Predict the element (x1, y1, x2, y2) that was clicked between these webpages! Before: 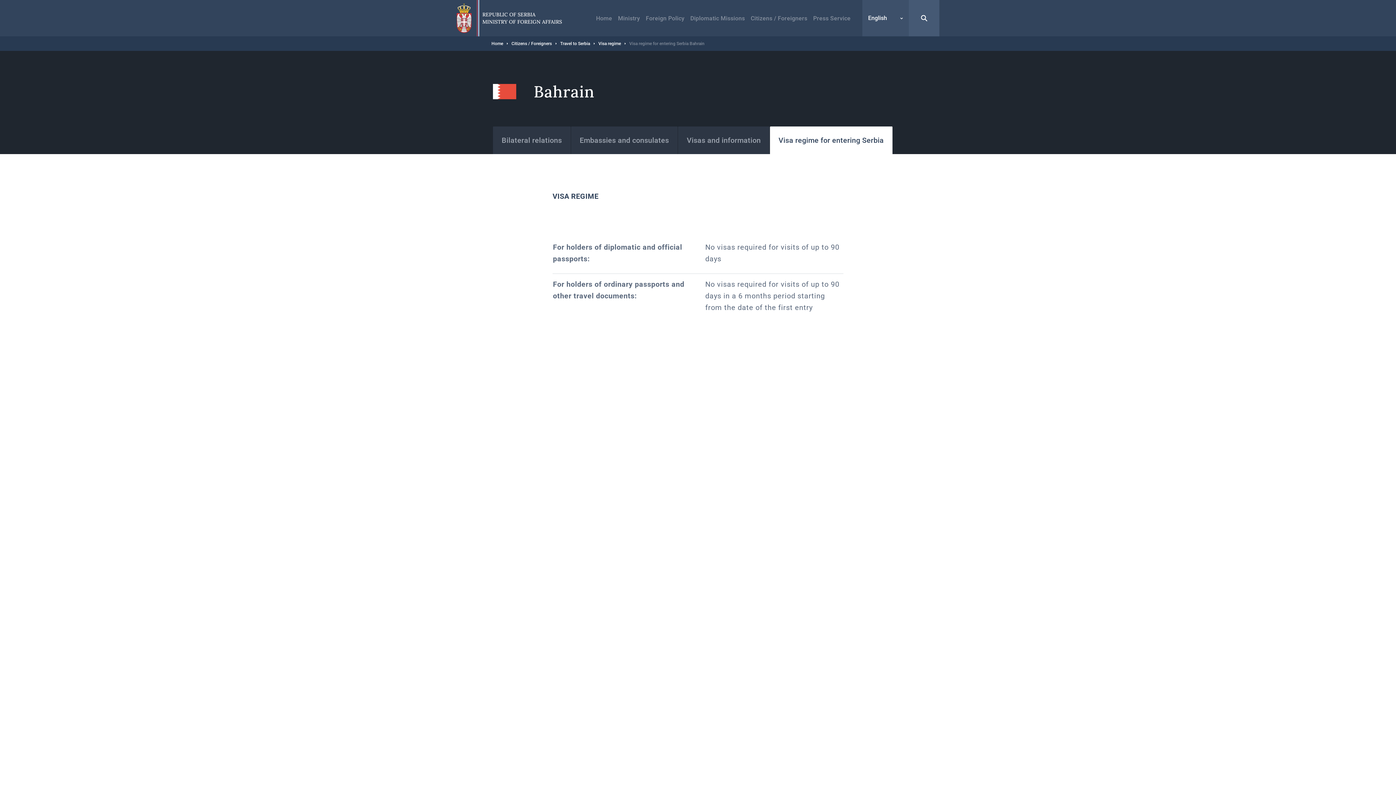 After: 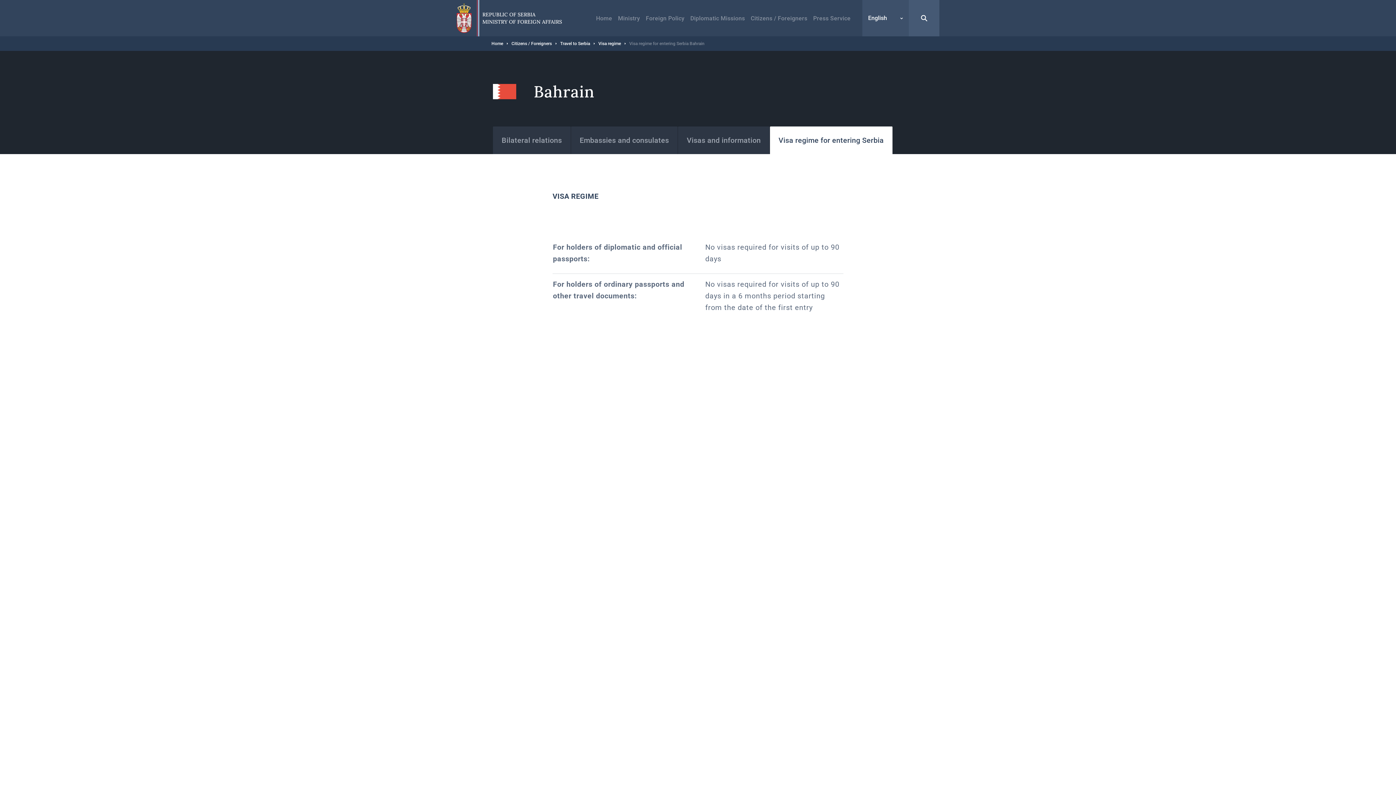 Action: bbox: (770, 126, 892, 154) label: Visa regime for entering Serbia